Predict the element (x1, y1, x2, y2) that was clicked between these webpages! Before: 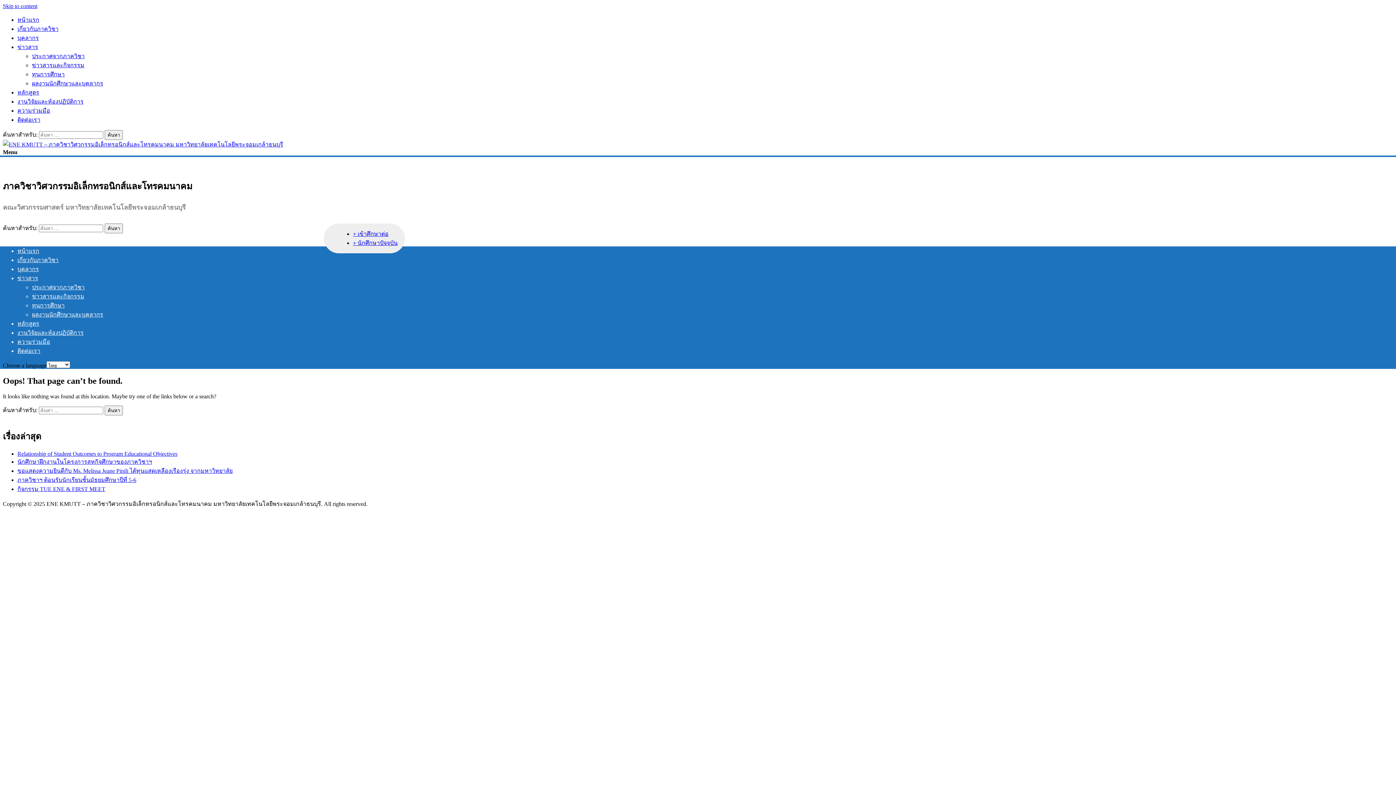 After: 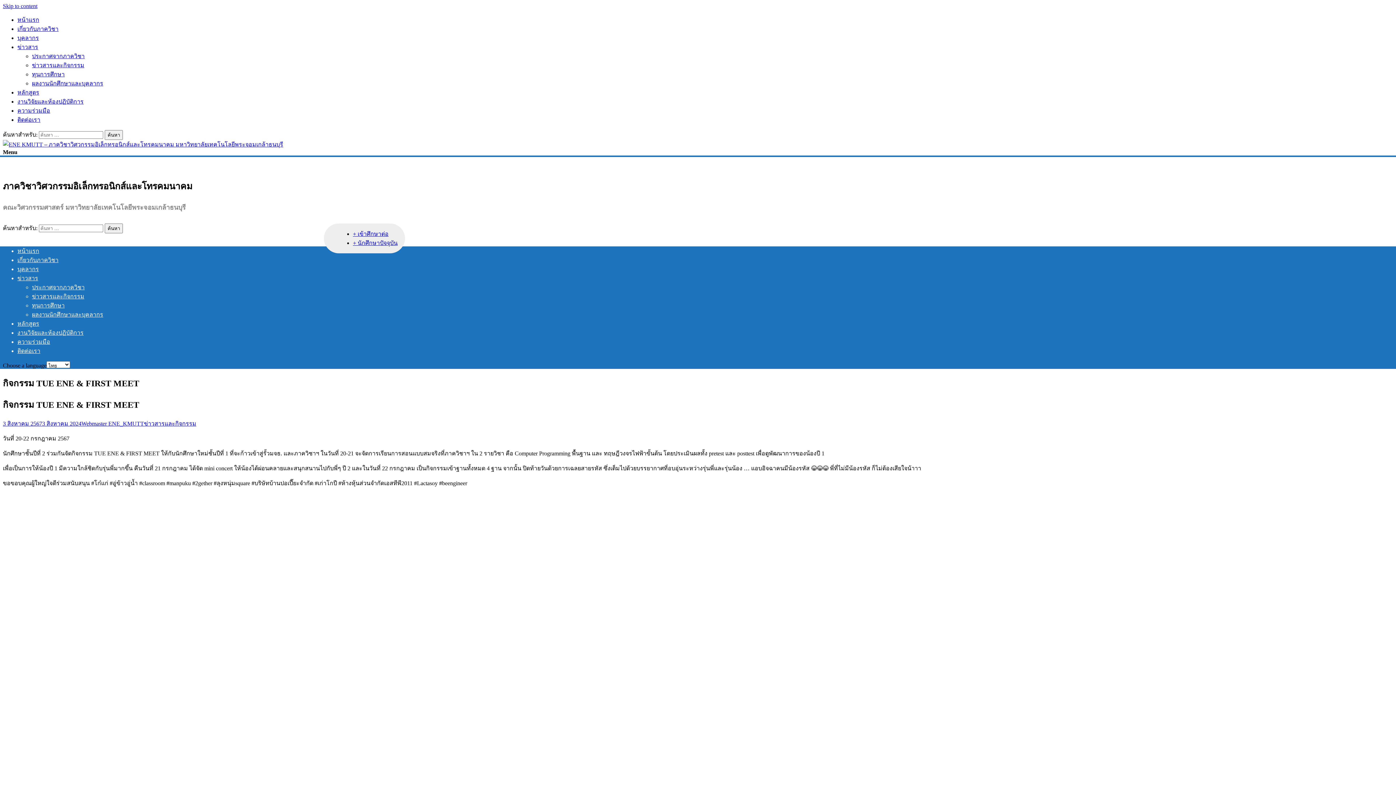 Action: bbox: (17, 486, 105, 492) label: กิจกรรม TUE ENE & FIRST MEET